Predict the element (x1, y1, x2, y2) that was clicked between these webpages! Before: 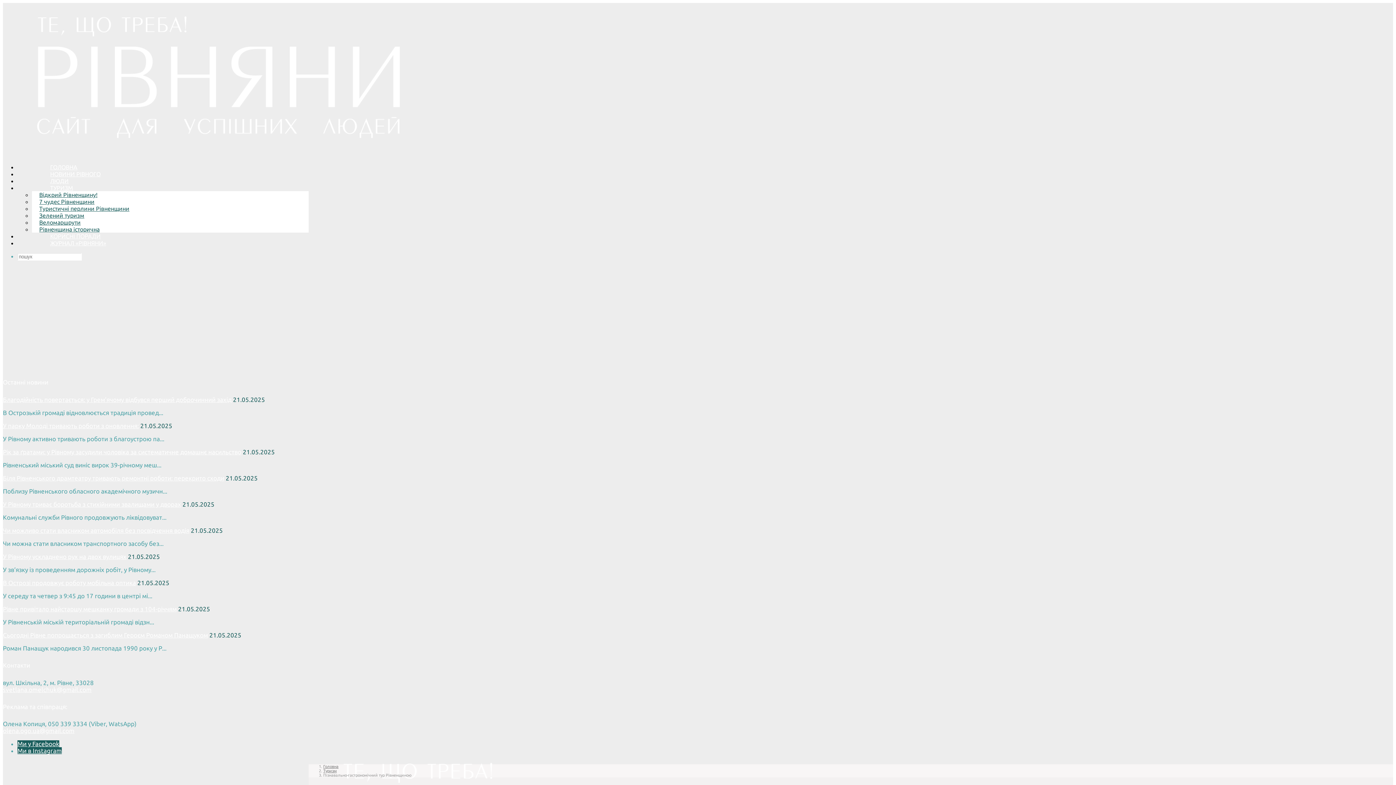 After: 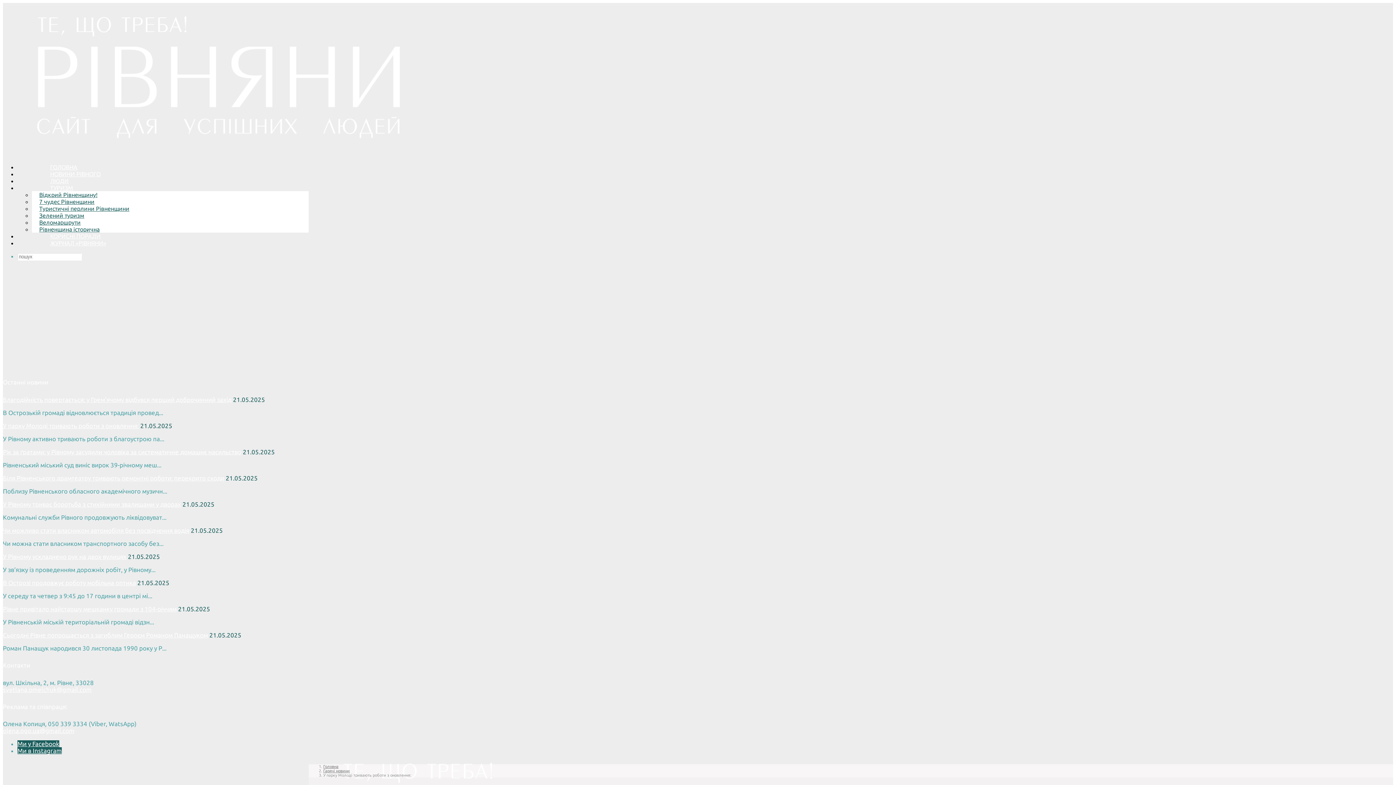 Action: label: У парку Молоді тривають роботи з оновлення: bbox: (2, 422, 138, 429)